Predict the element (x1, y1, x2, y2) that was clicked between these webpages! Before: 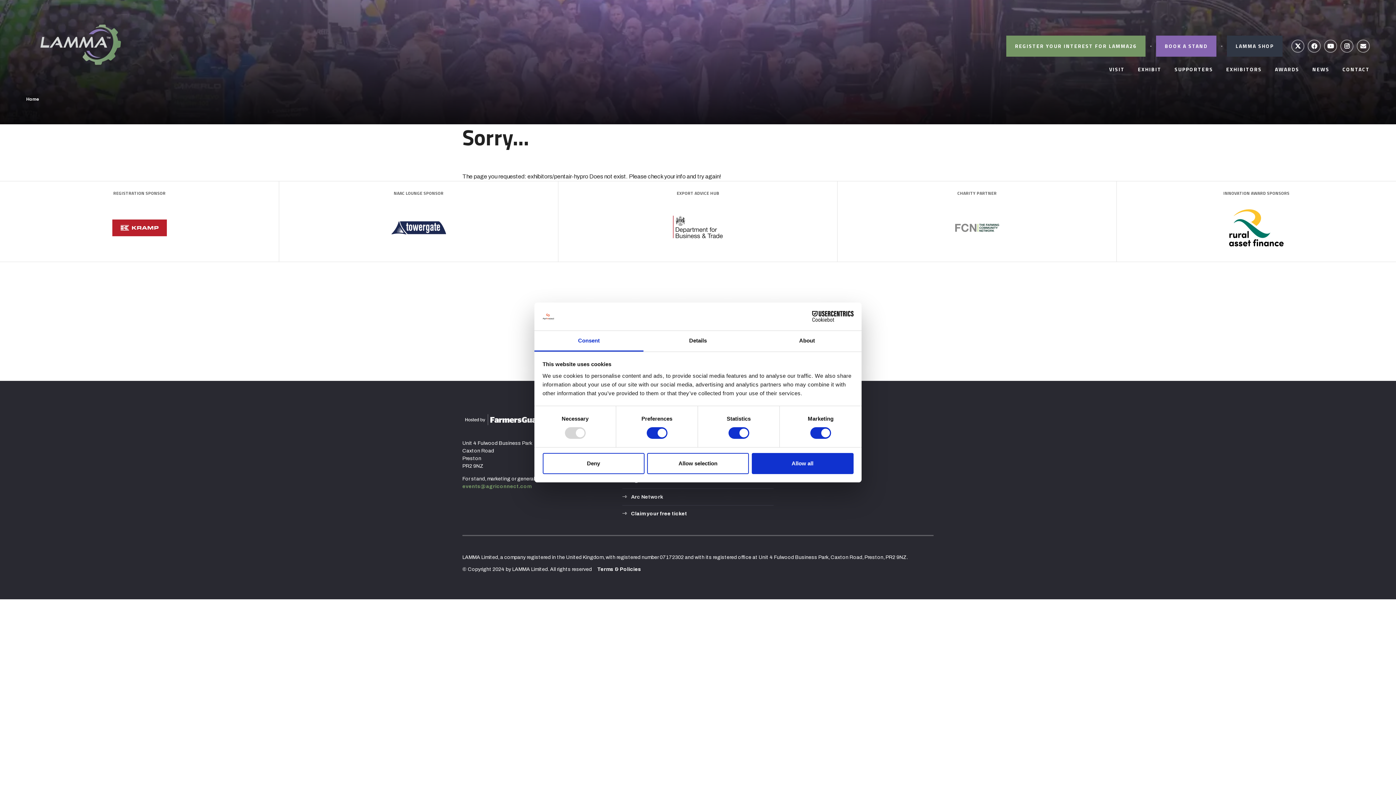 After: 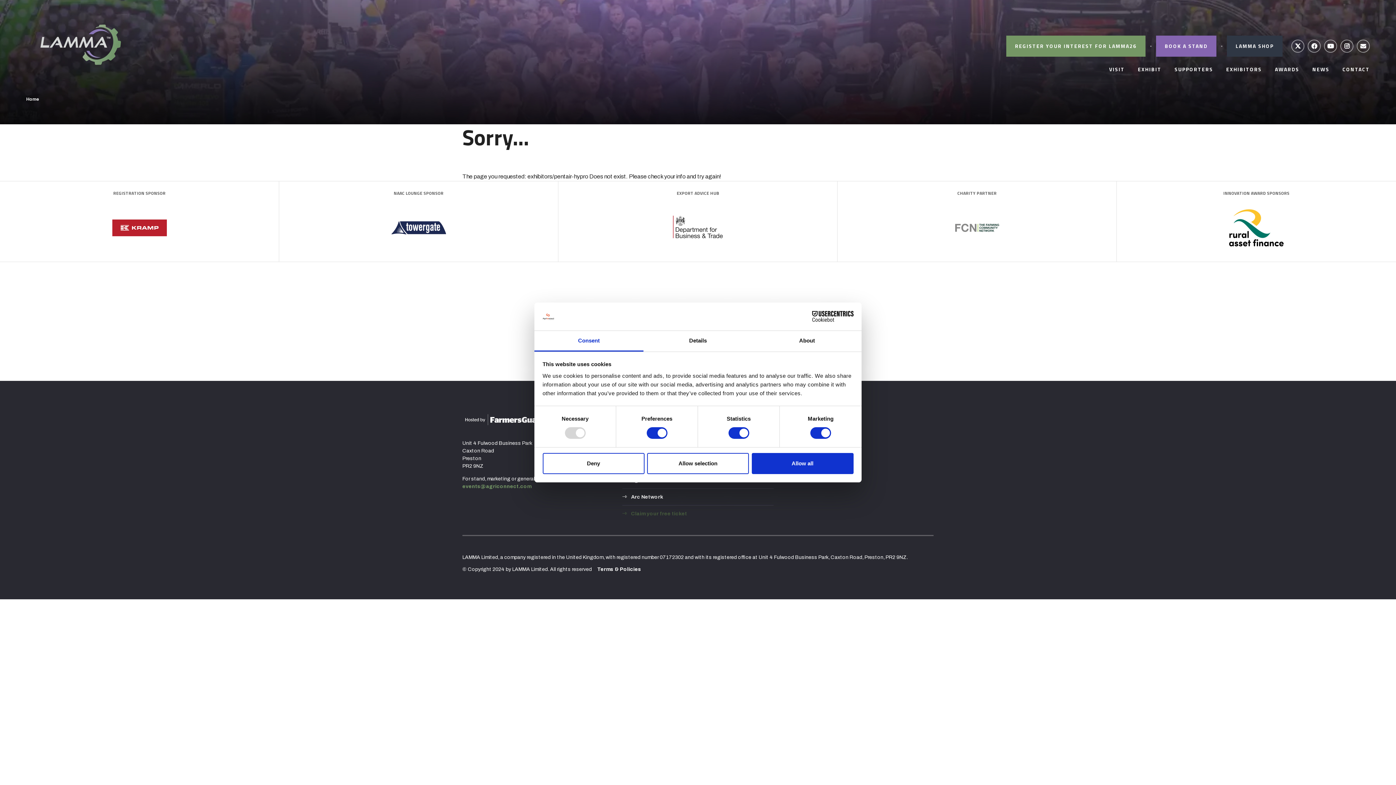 Action: label: Claim your free ticket bbox: (622, 511, 687, 516)